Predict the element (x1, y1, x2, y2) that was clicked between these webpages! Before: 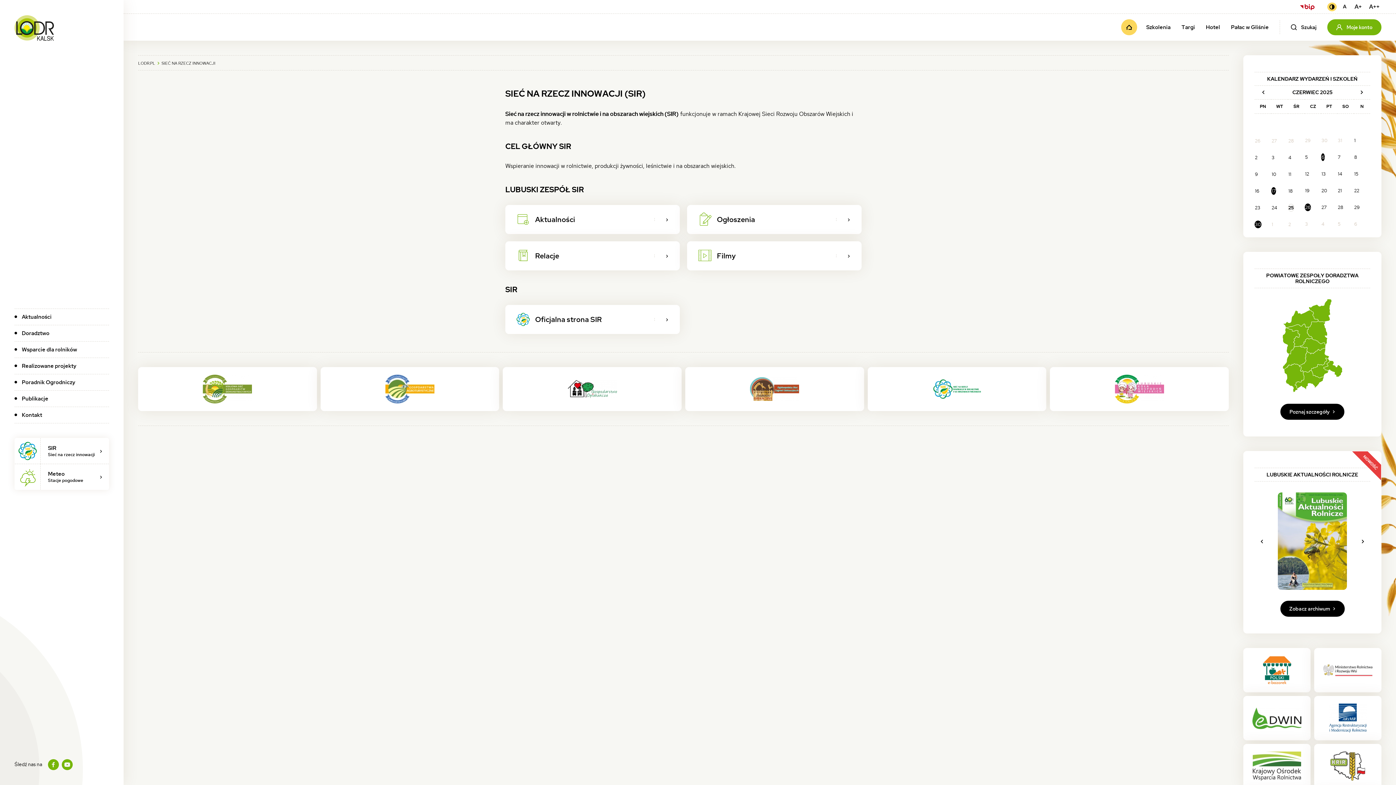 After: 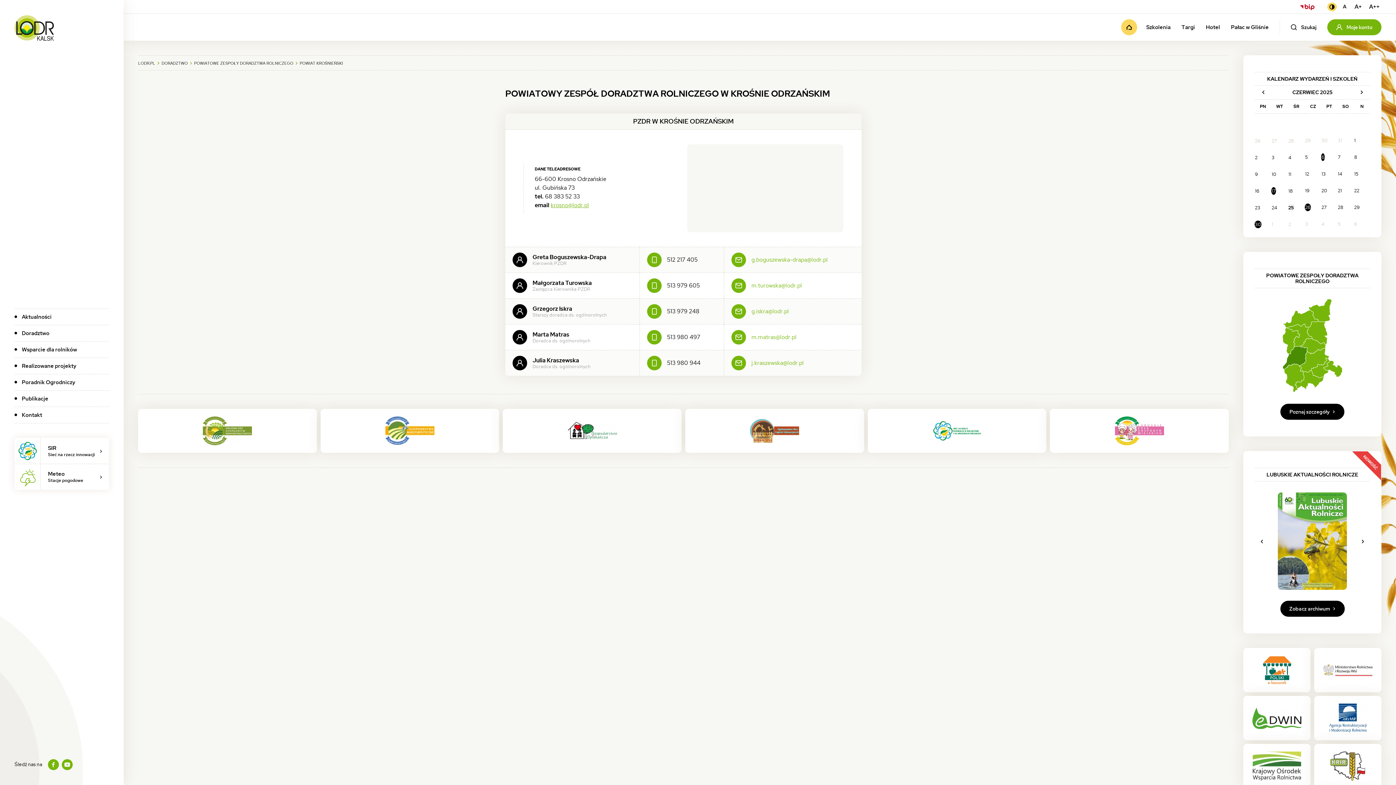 Action: bbox: (1282, 346, 1307, 369)